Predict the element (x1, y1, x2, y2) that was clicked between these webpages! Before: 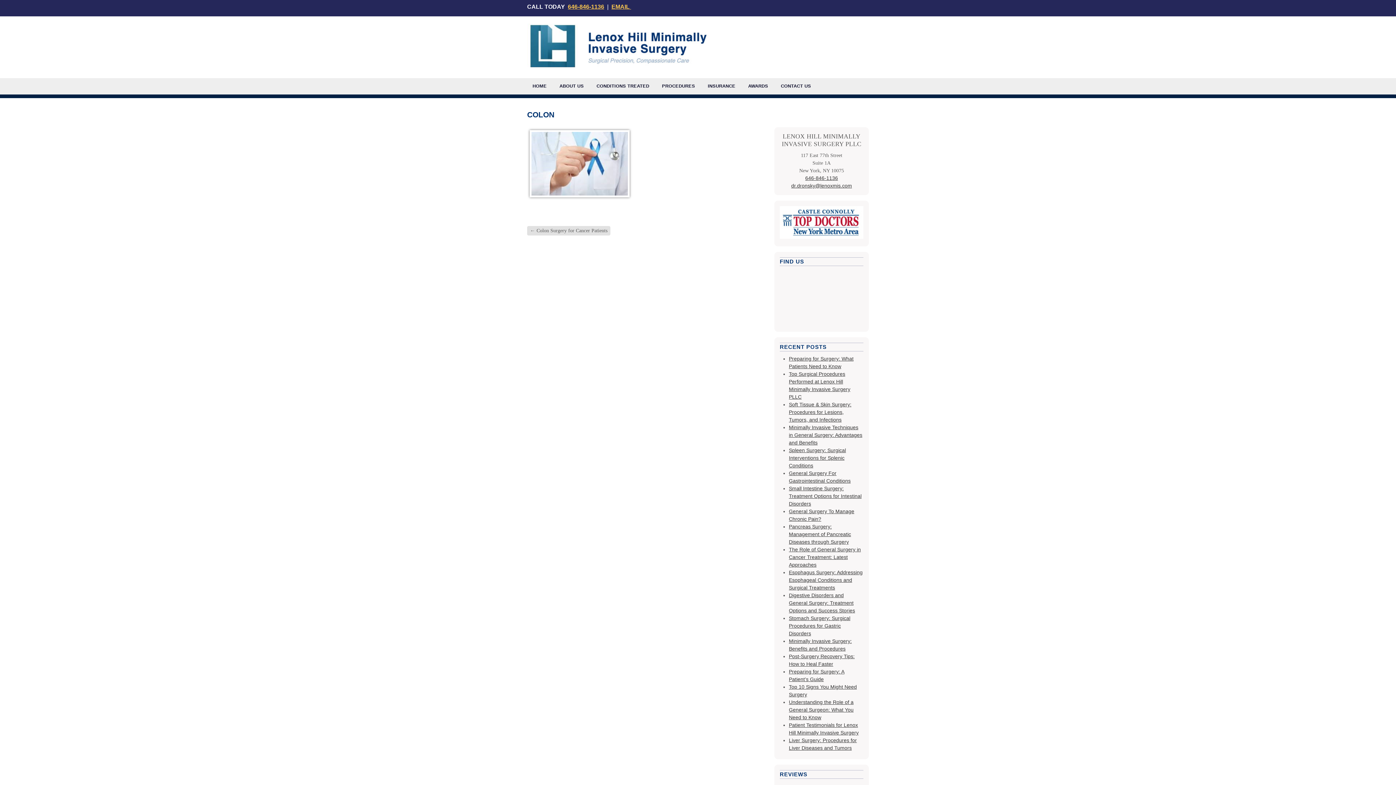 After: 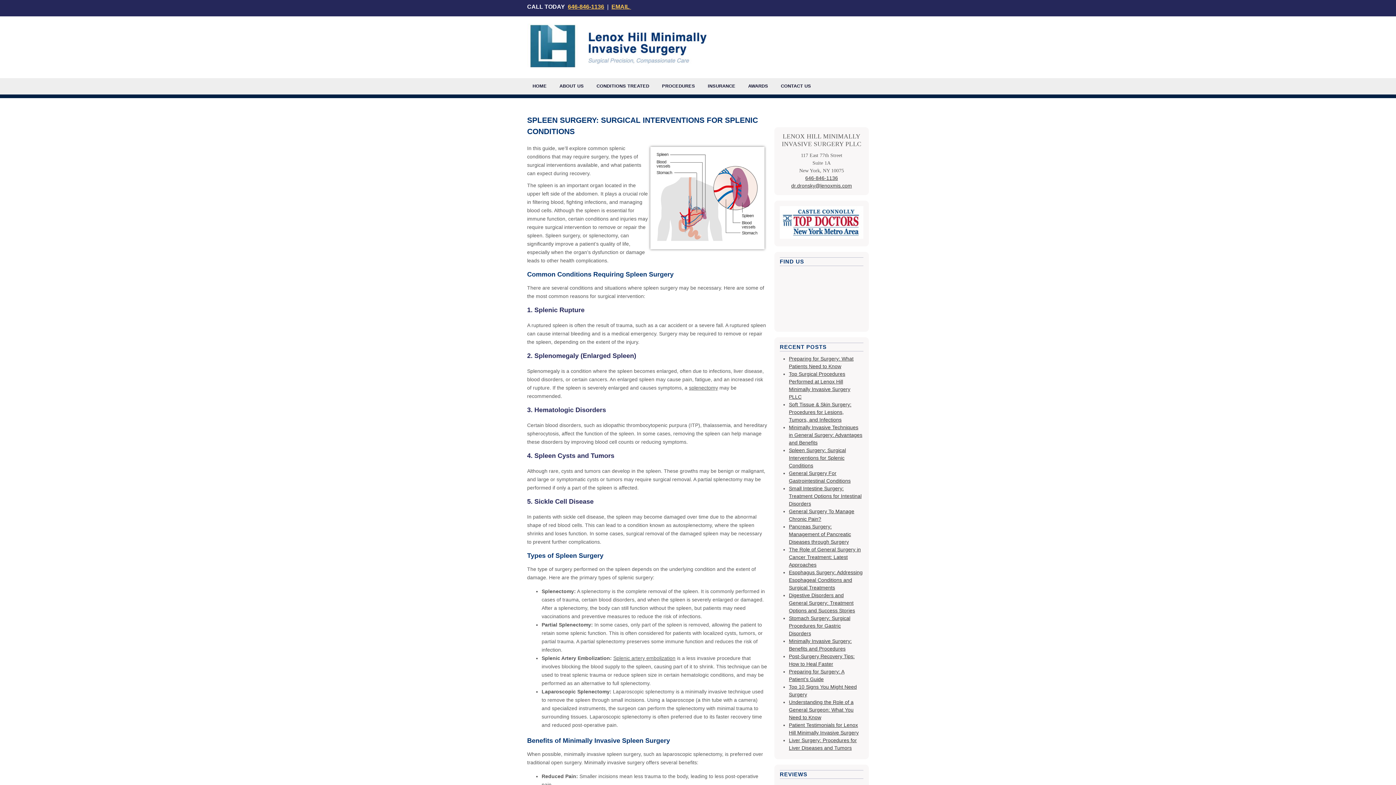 Action: label: Spleen Surgery: Surgical Interventions for Splenic Conditions bbox: (789, 447, 846, 468)